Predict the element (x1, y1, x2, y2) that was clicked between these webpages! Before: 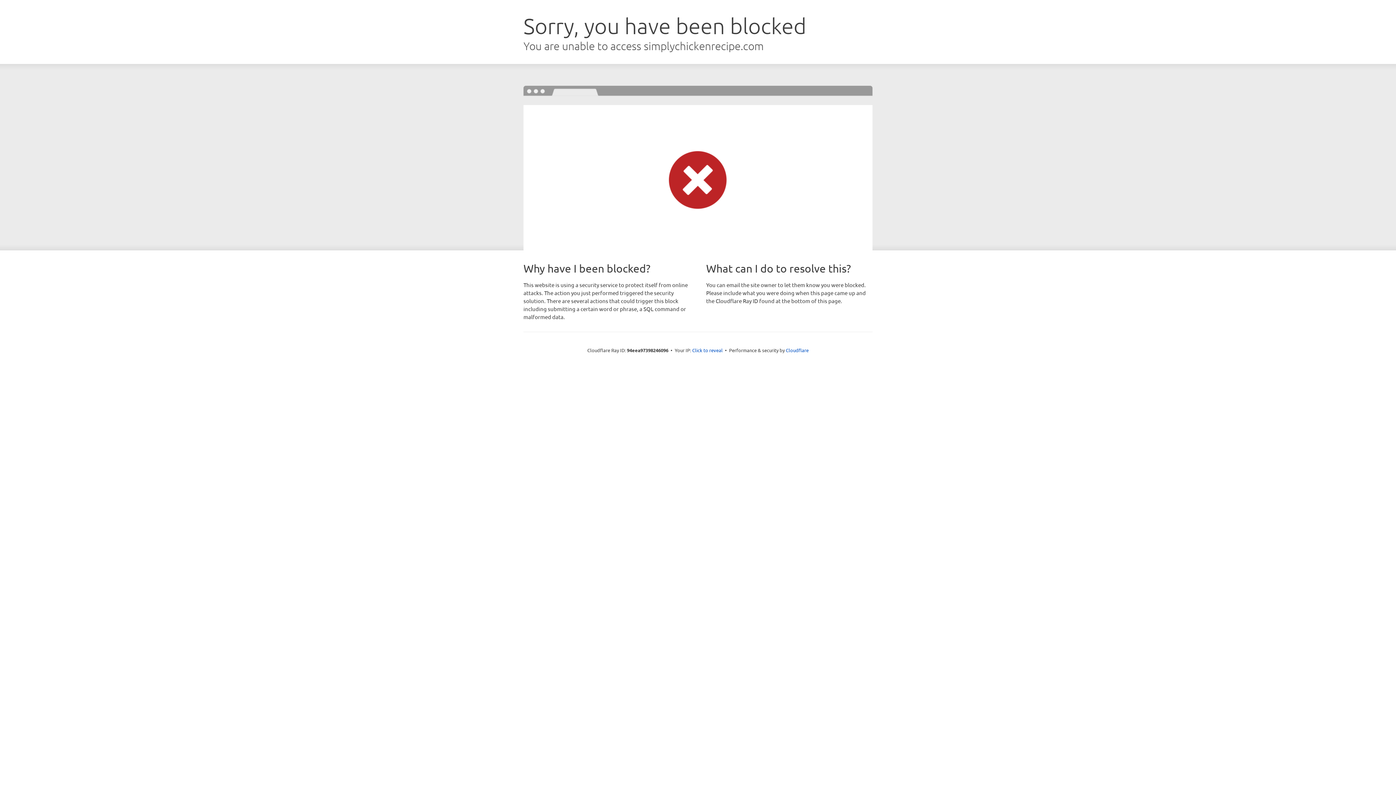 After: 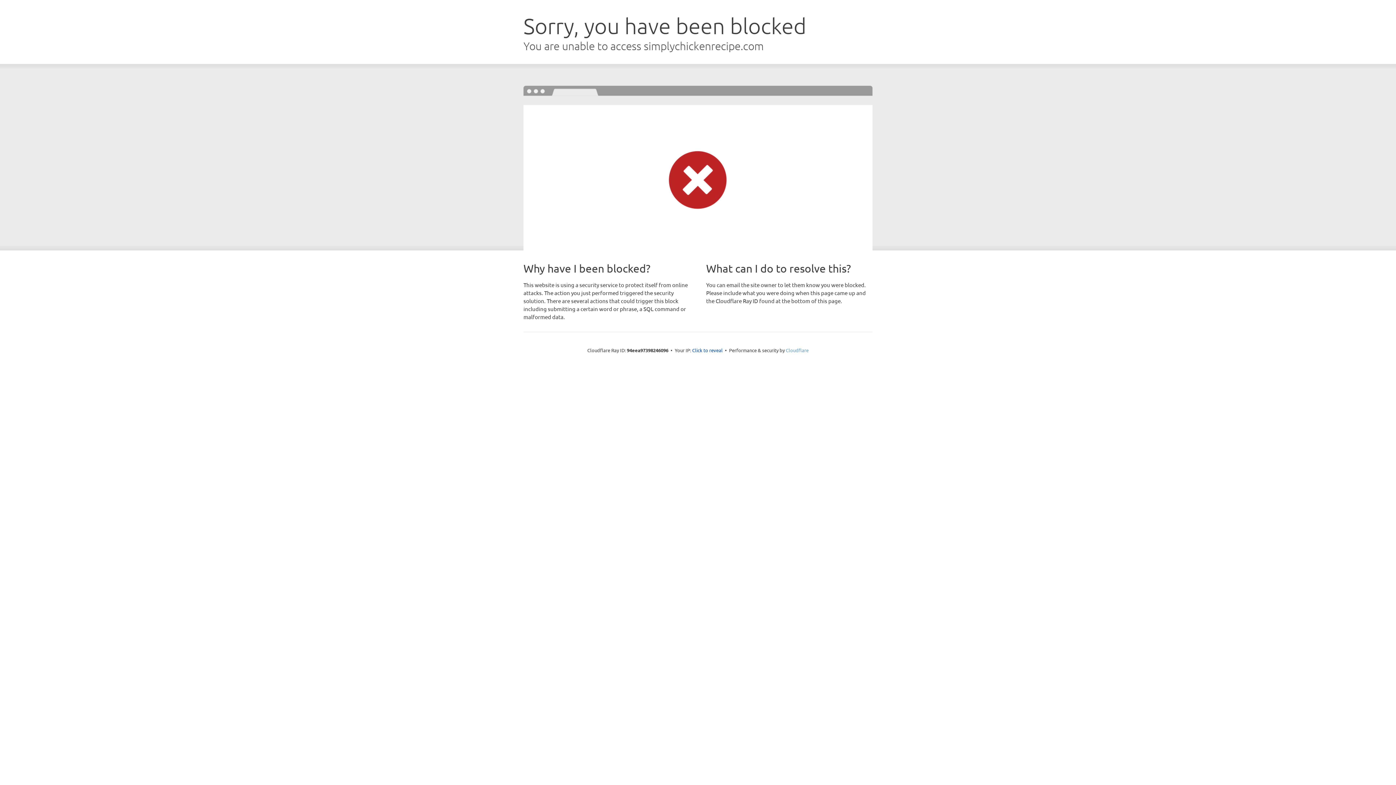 Action: bbox: (786, 347, 808, 353) label: Cloudflare